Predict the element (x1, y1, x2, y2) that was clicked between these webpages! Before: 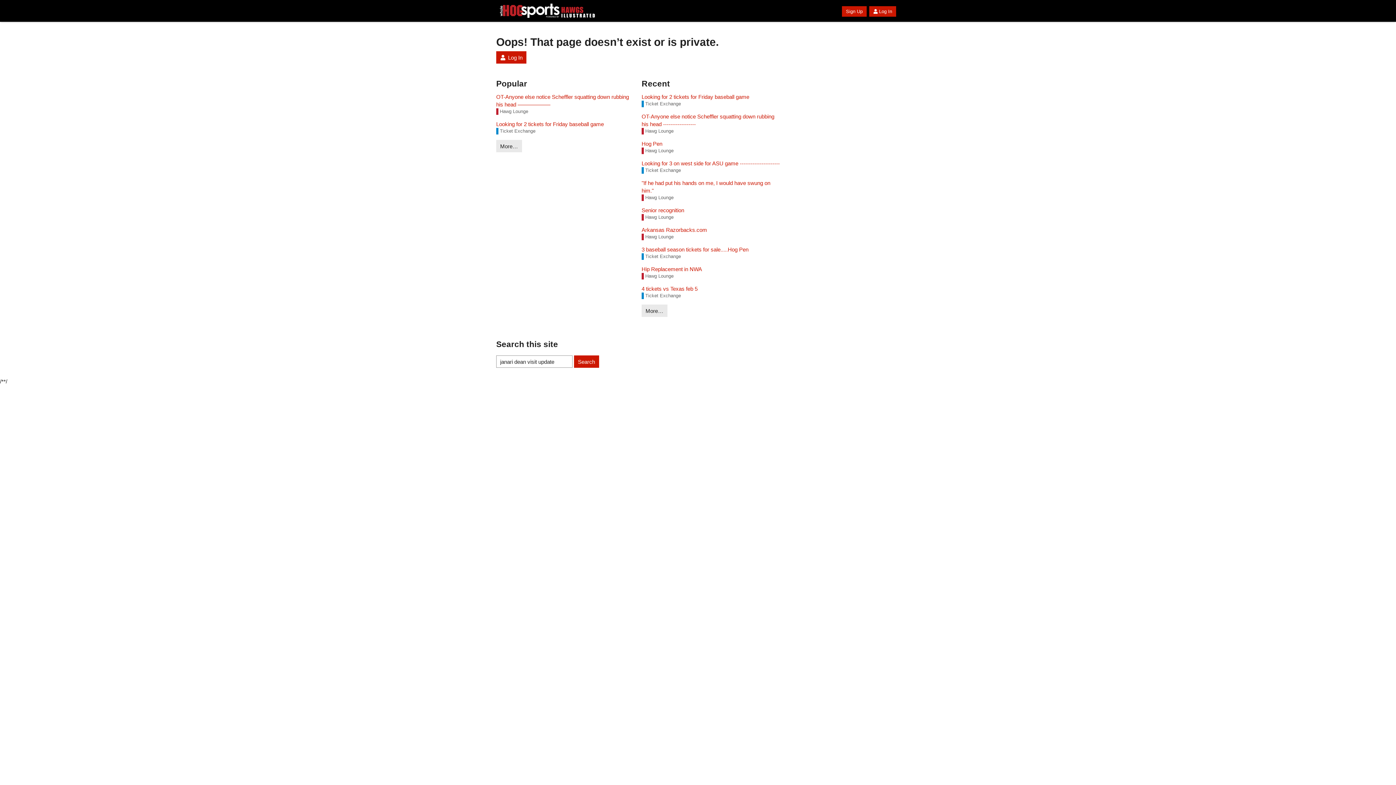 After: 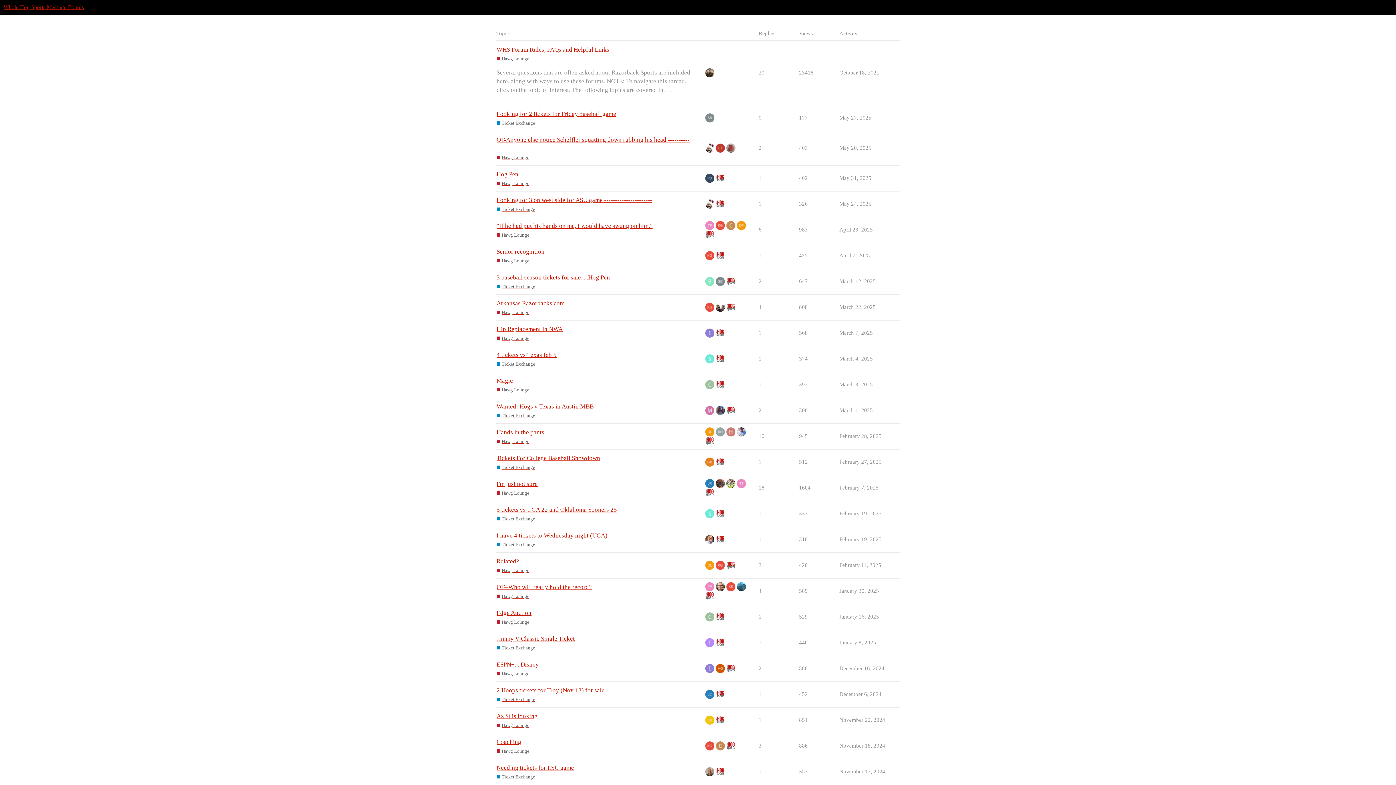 Action: label: More… bbox: (641, 304, 667, 317)